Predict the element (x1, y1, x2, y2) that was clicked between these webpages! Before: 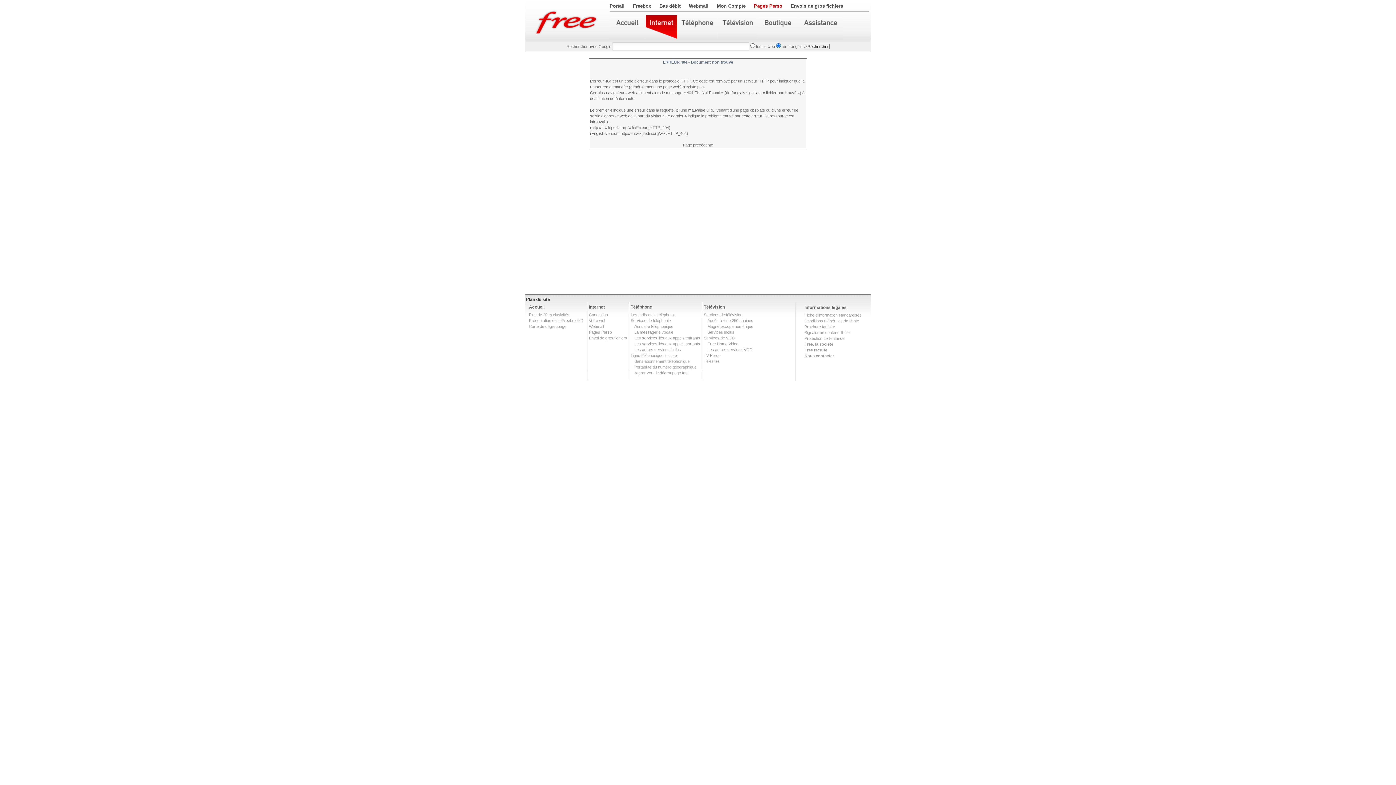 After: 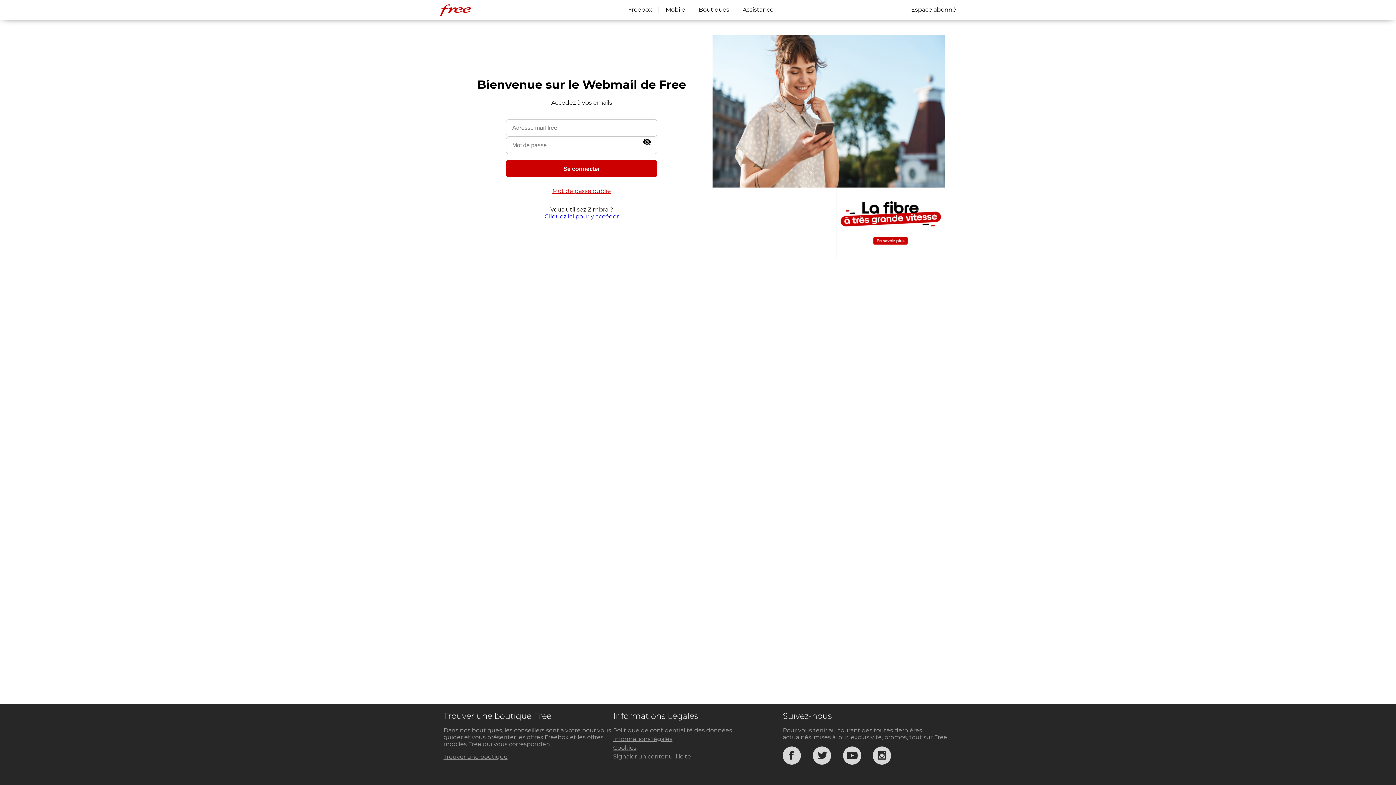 Action: label: Webmail bbox: (689, 3, 708, 8)